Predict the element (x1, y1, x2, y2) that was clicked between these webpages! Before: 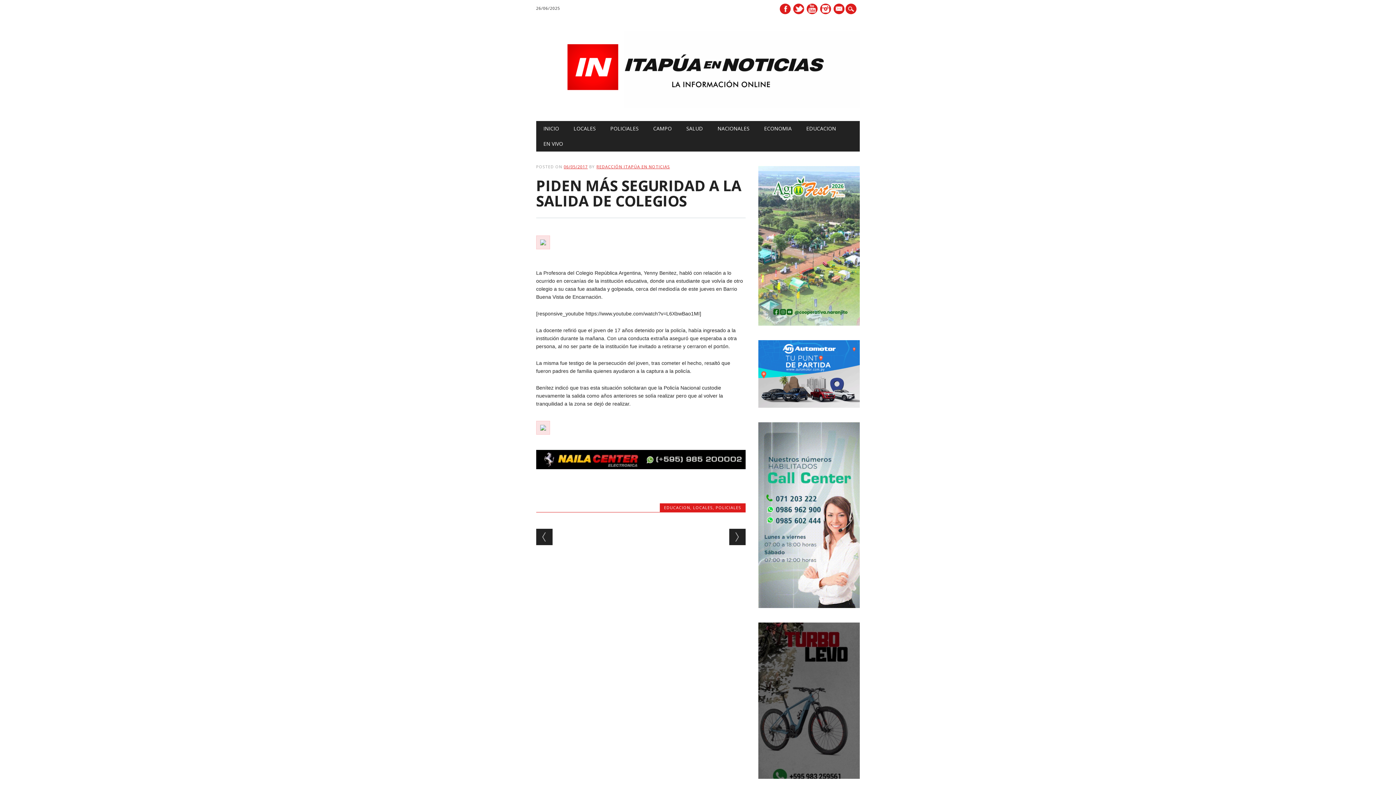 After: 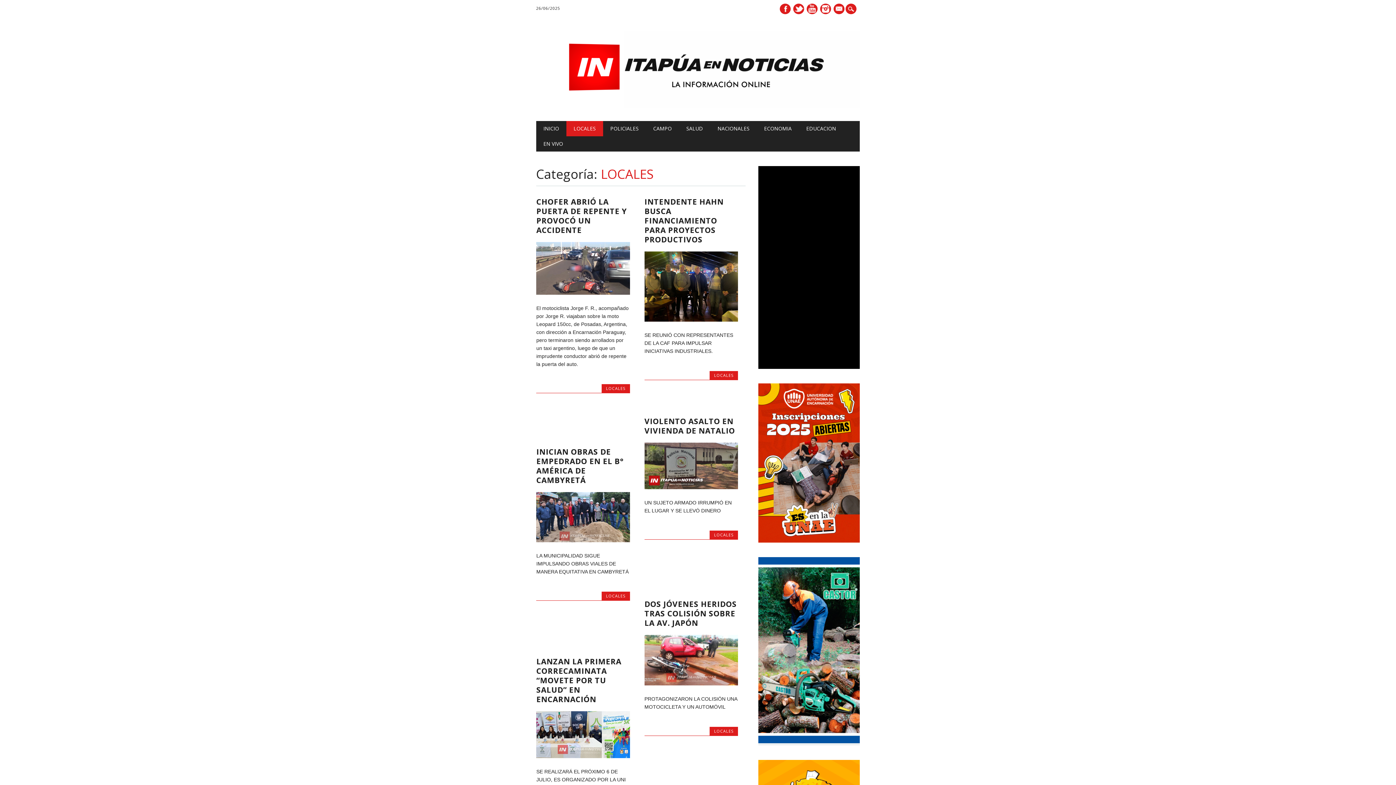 Action: label: LOCALES bbox: (693, 505, 712, 510)